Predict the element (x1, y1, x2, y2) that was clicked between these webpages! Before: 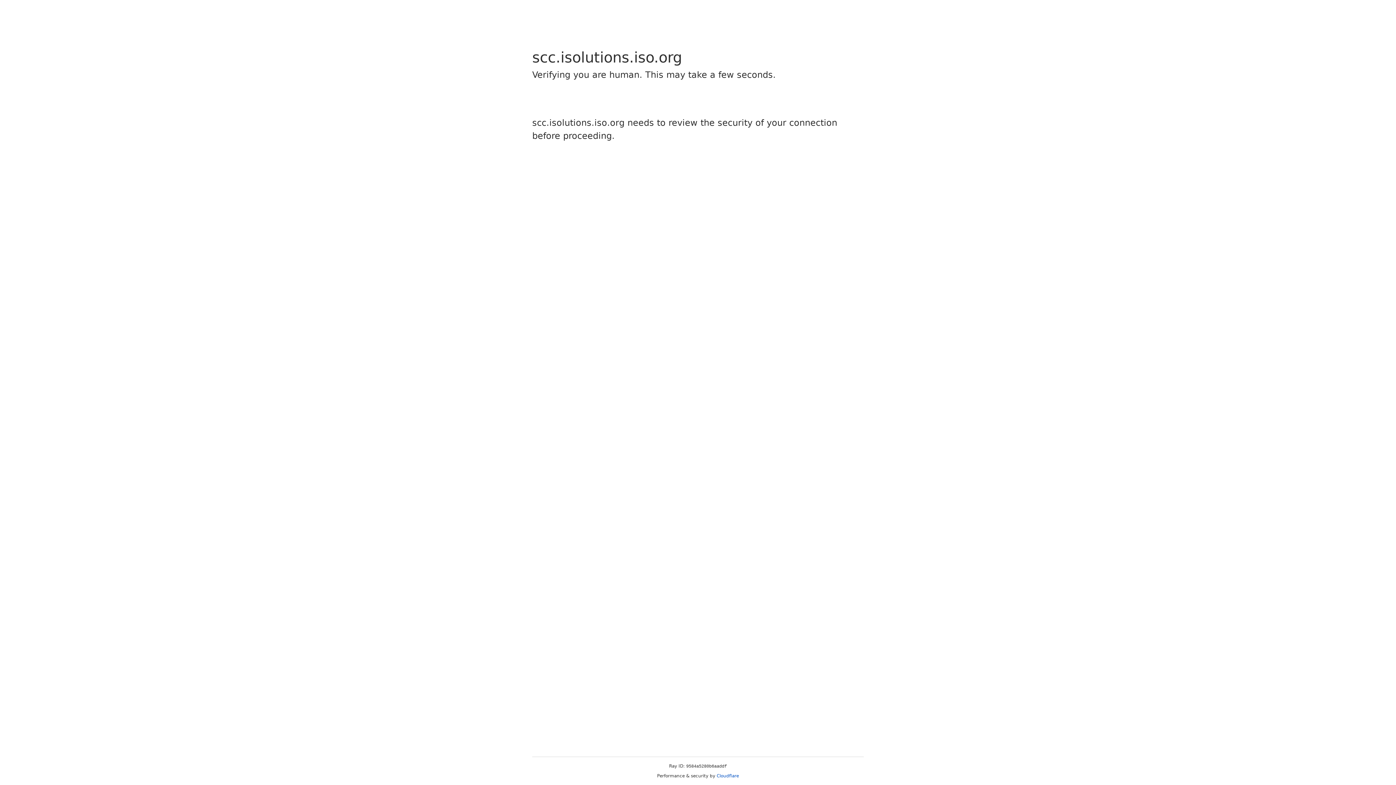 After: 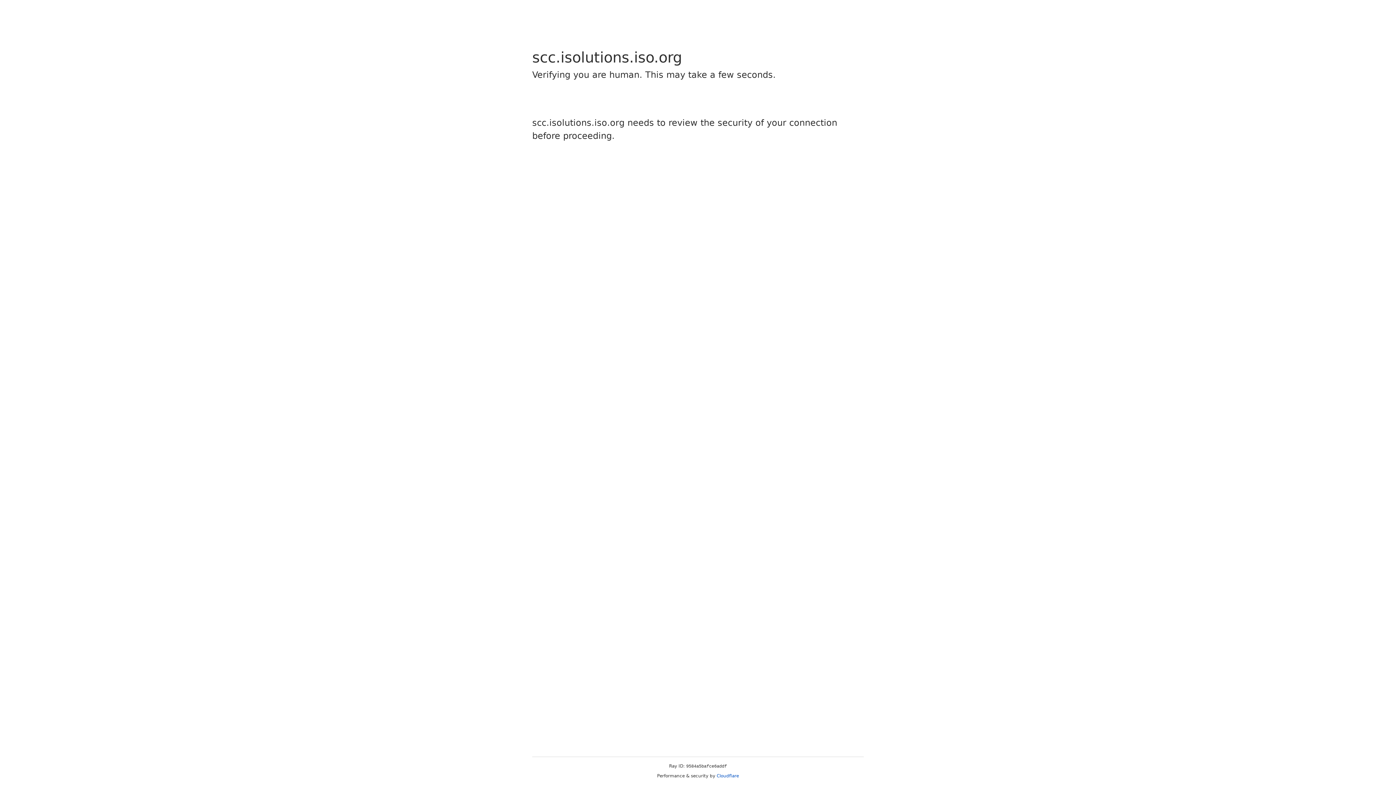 Action: label: Cloudflare bbox: (716, 773, 739, 778)